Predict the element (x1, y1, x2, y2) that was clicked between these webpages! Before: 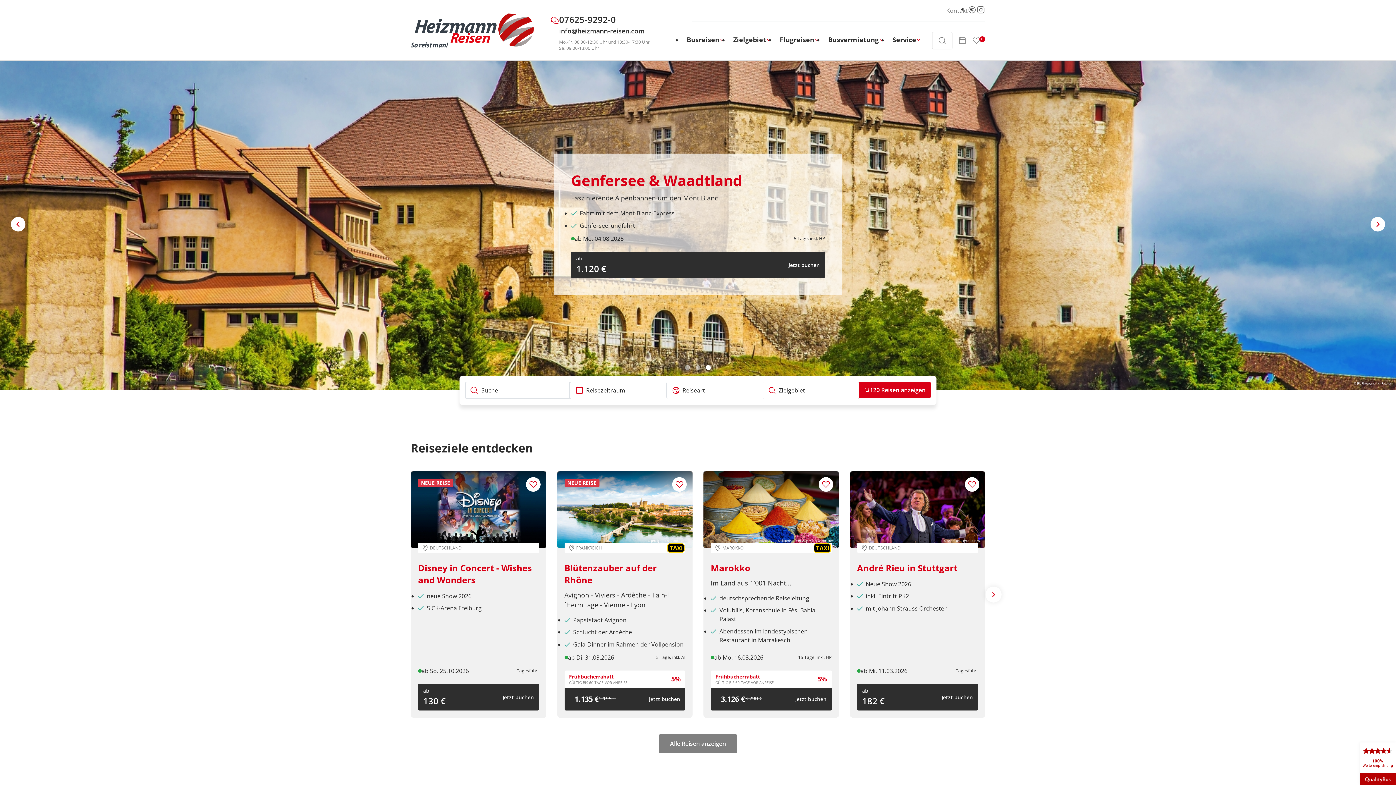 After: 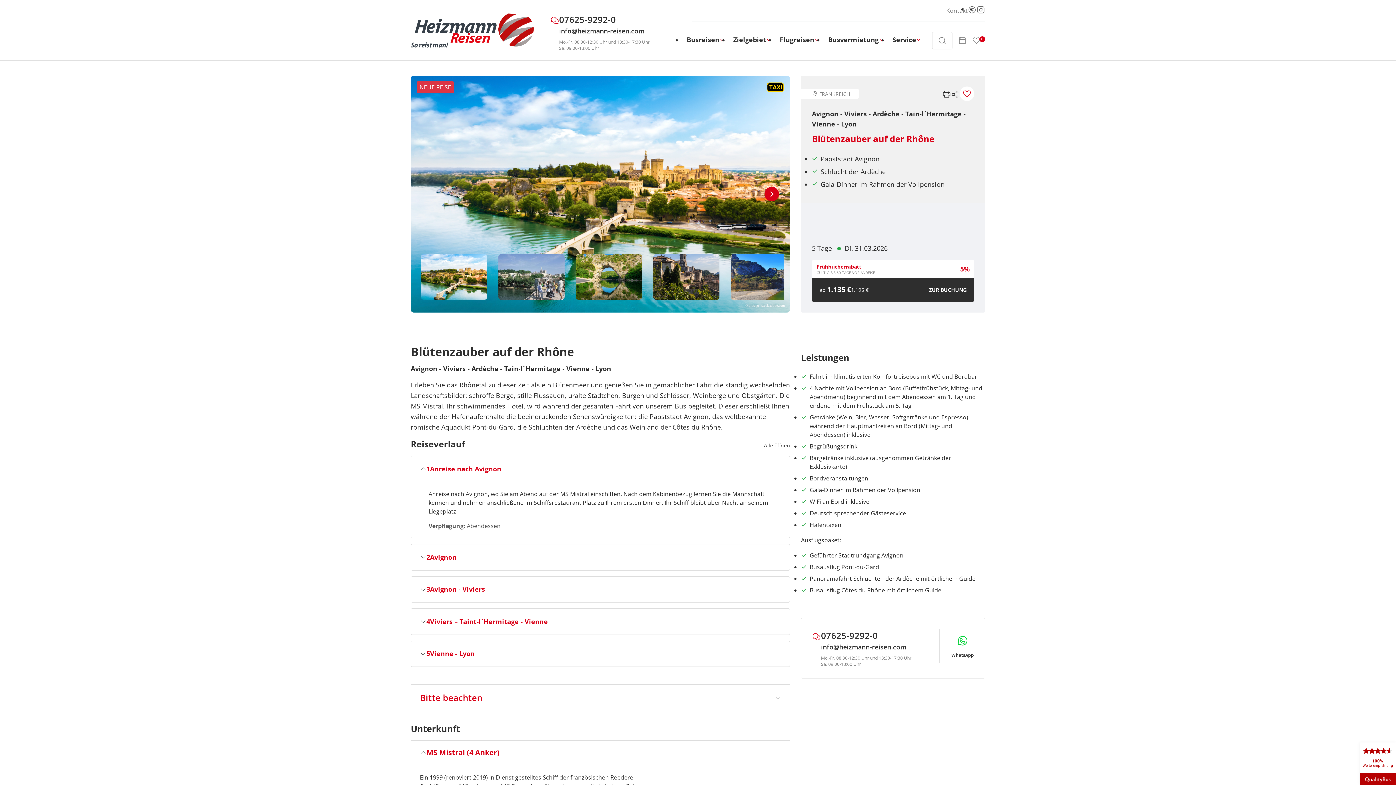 Action: label: teaser image bbox: (557, 471, 692, 547)